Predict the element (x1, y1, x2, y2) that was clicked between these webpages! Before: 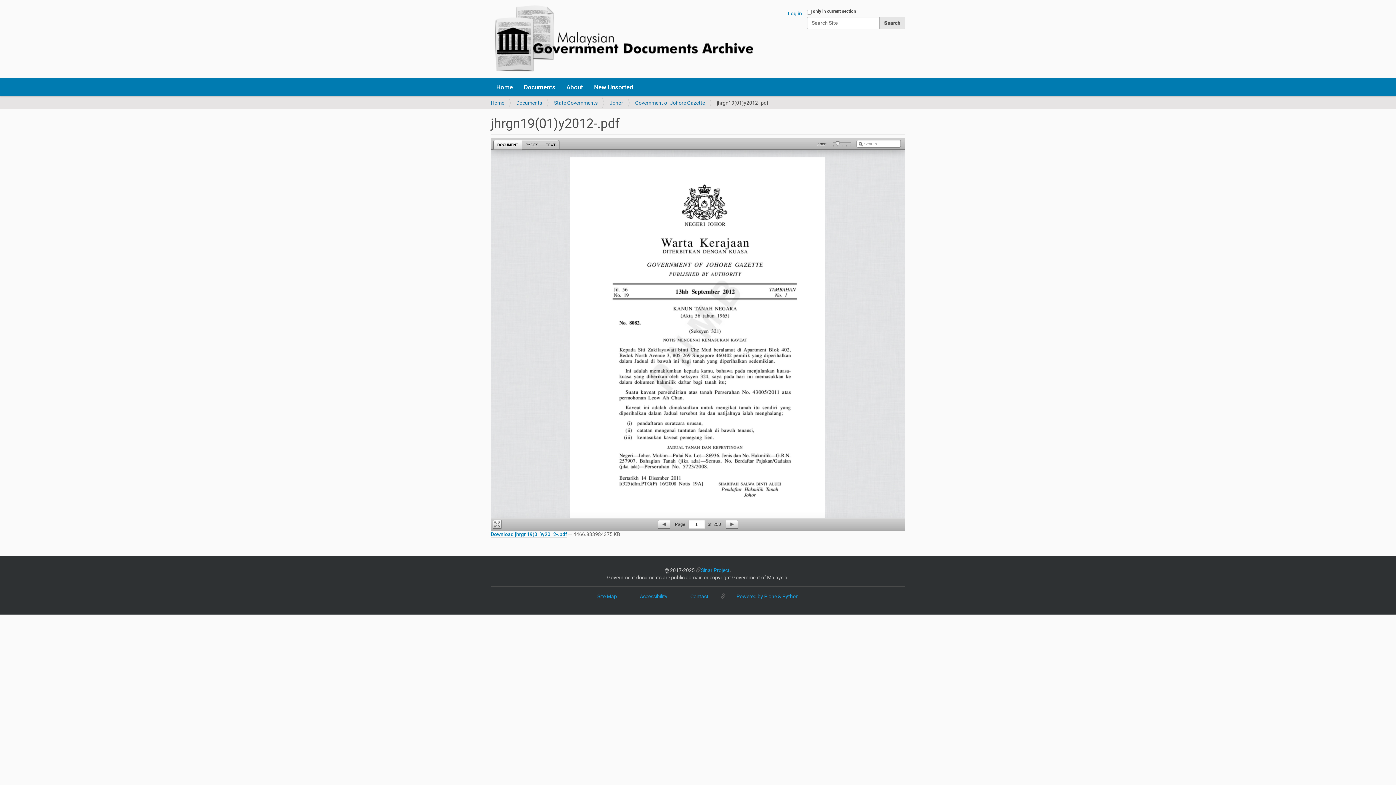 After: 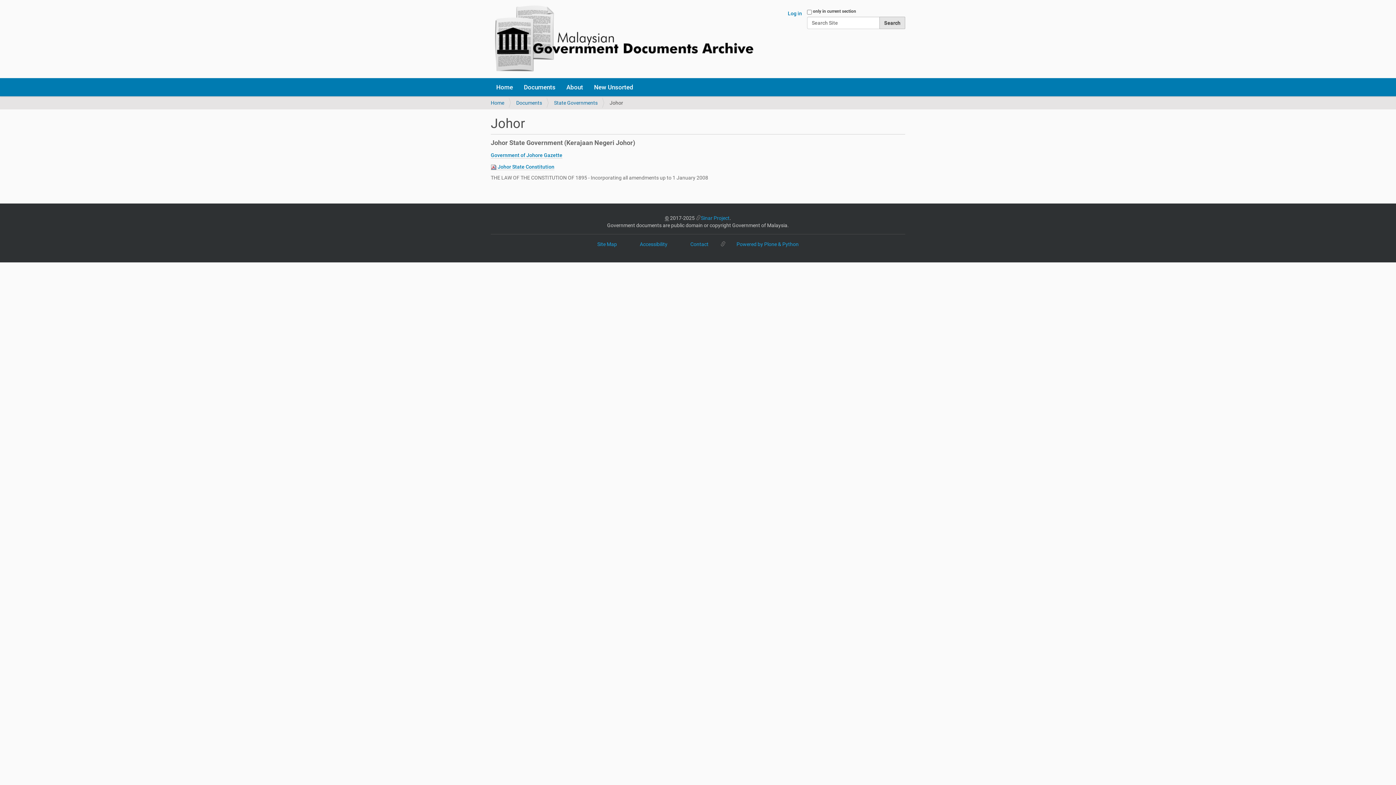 Action: bbox: (609, 100, 623, 105) label: Johor